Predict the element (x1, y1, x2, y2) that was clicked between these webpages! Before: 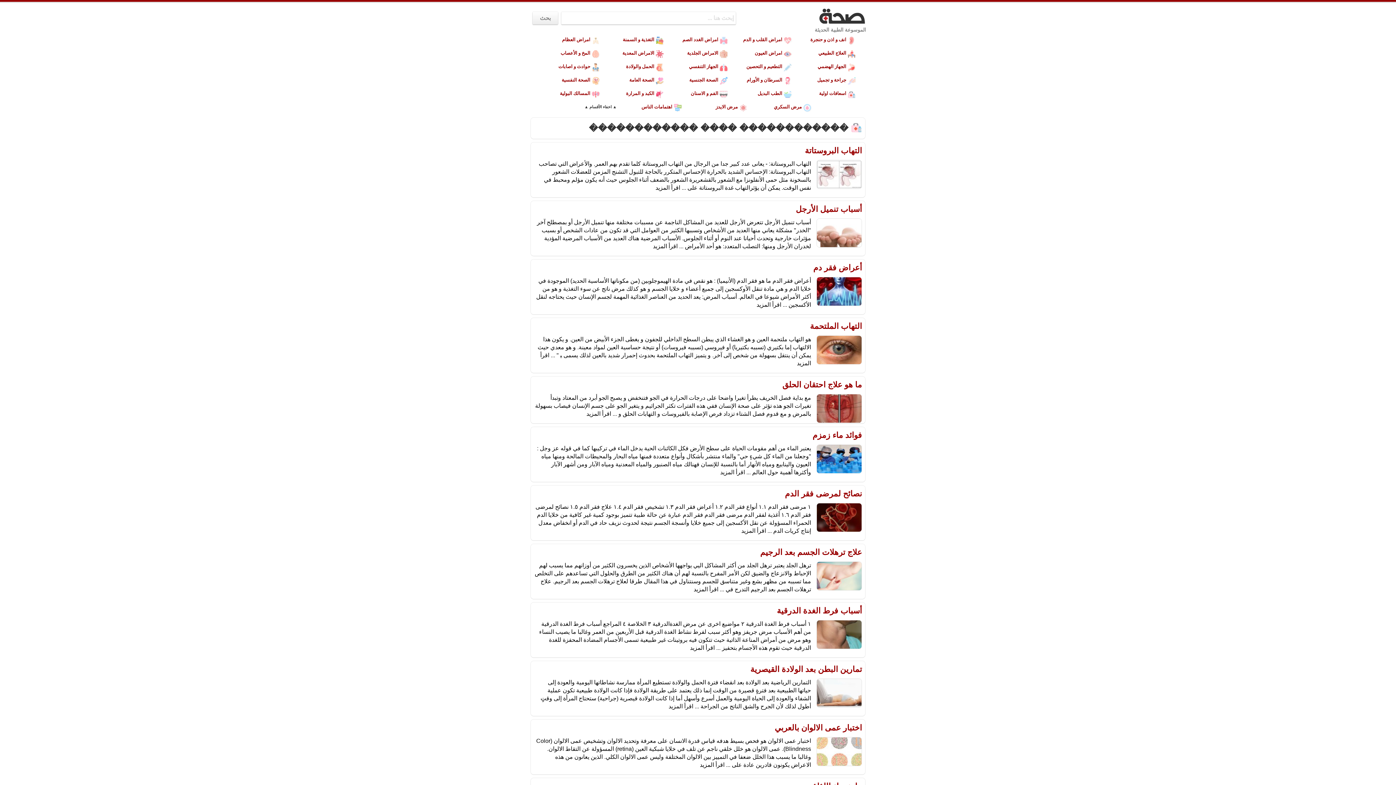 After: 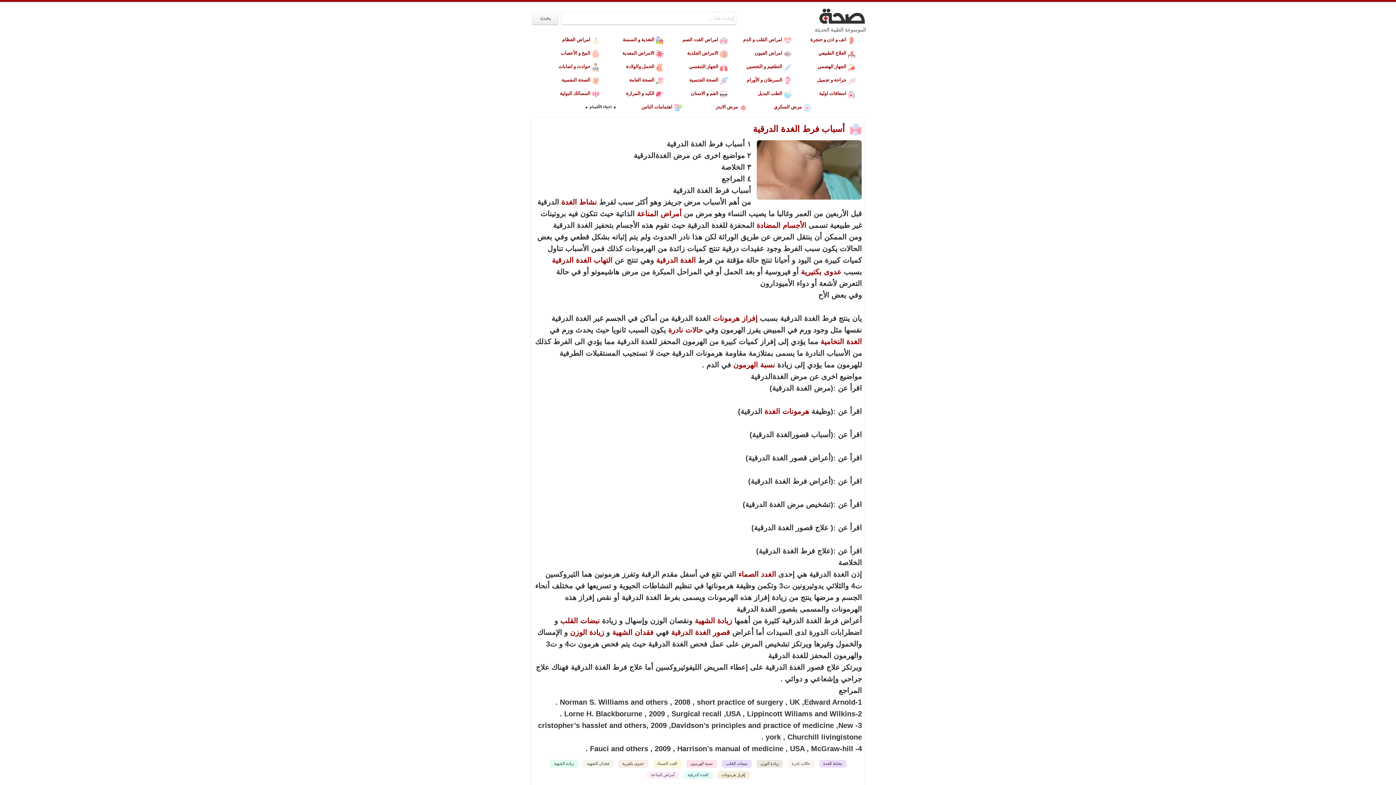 Action: label: أسباب فرط الغدة الدرقية
١ أسباب فرط الغدة الدرقية ٢ مواضيع اخرى عن مرض الغدةالدرقية ٣ الخلاصة ٤ المراجع أسباب فرط الغدة الدرقية من أهم الأسباب مرض جريفز وهو أكثر سبب لفرط نشاط الغدة الدرقية قبل الأربعين من العمر وغالبا ما يصيب النساء وهو مرض من أمراض المناعة الذاتية حيث تتكون فيه بروتينات غير طبيعية تسمى الأجسام المضادة المحفزة للغدة الدرقية حيث تقوم هذه الأجسام بتحفيز ... اقرأ المزيد bbox: (534, 606, 862, 654)